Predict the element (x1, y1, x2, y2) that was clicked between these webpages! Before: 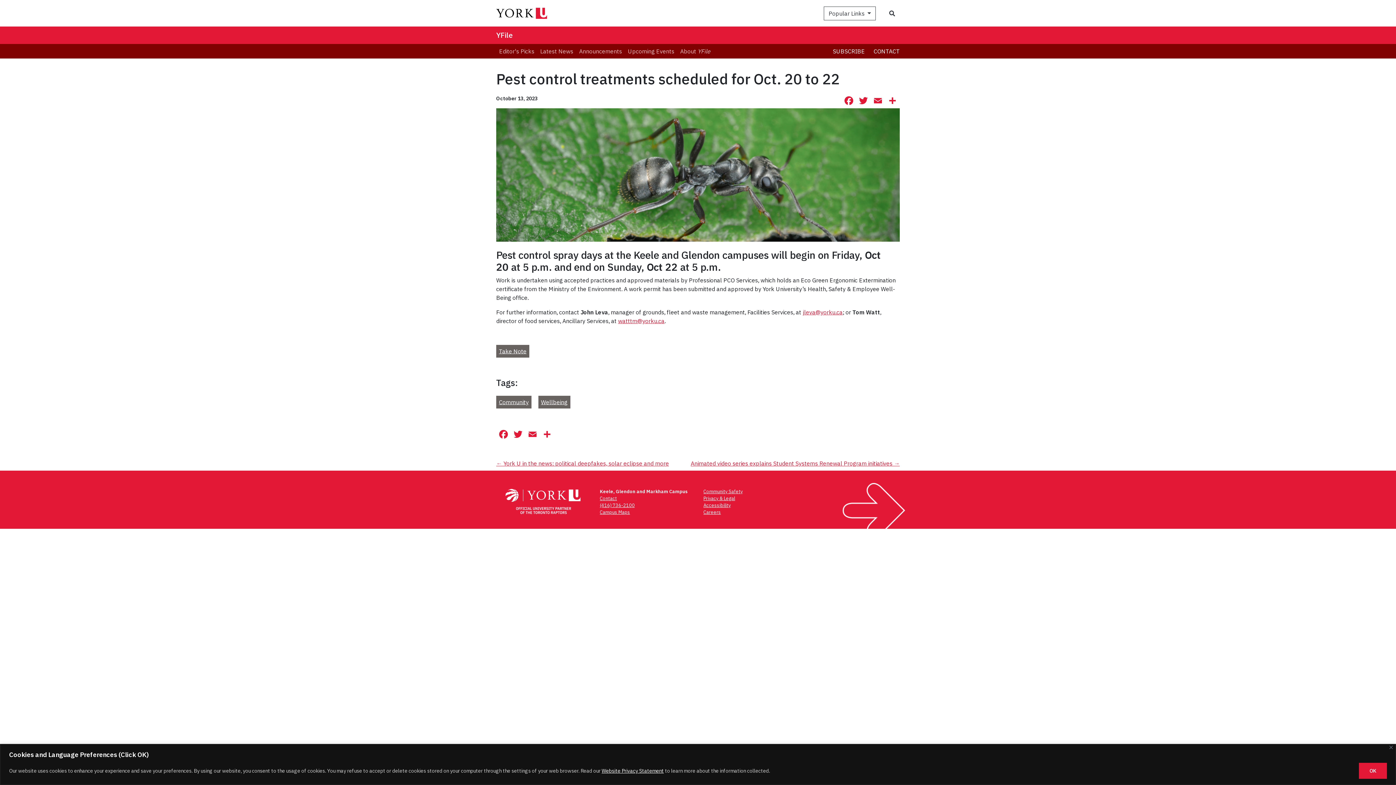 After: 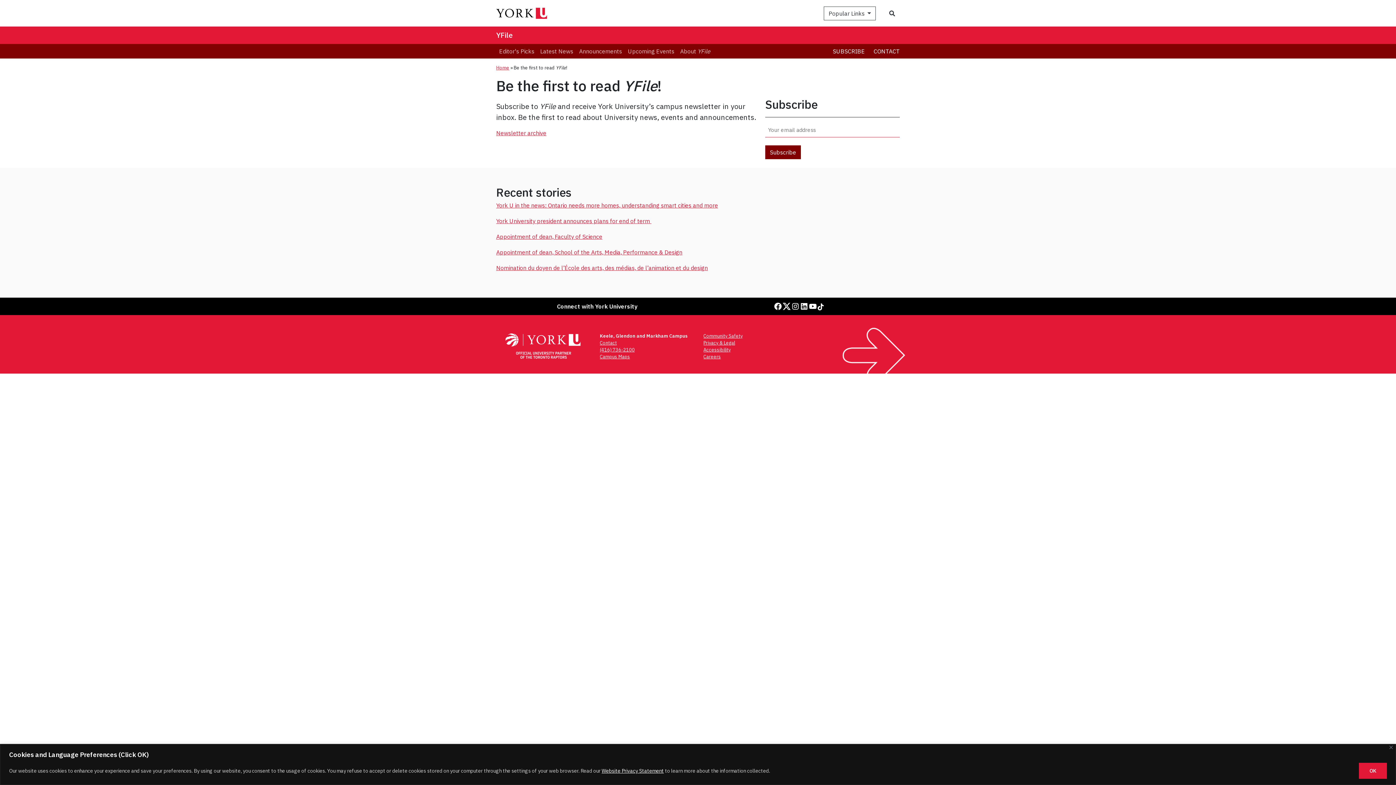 Action: bbox: (833, 47, 873, 54) label: SUBSCRIBE